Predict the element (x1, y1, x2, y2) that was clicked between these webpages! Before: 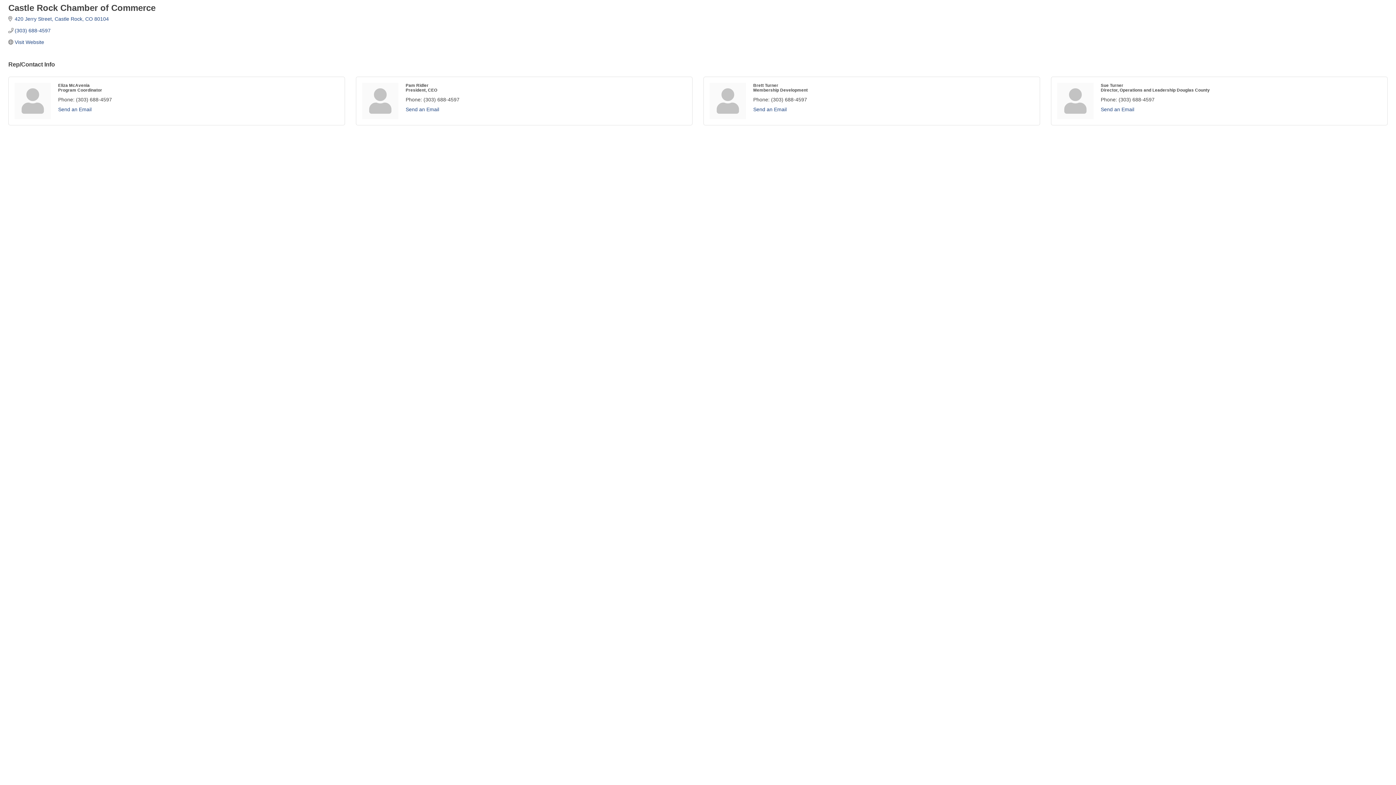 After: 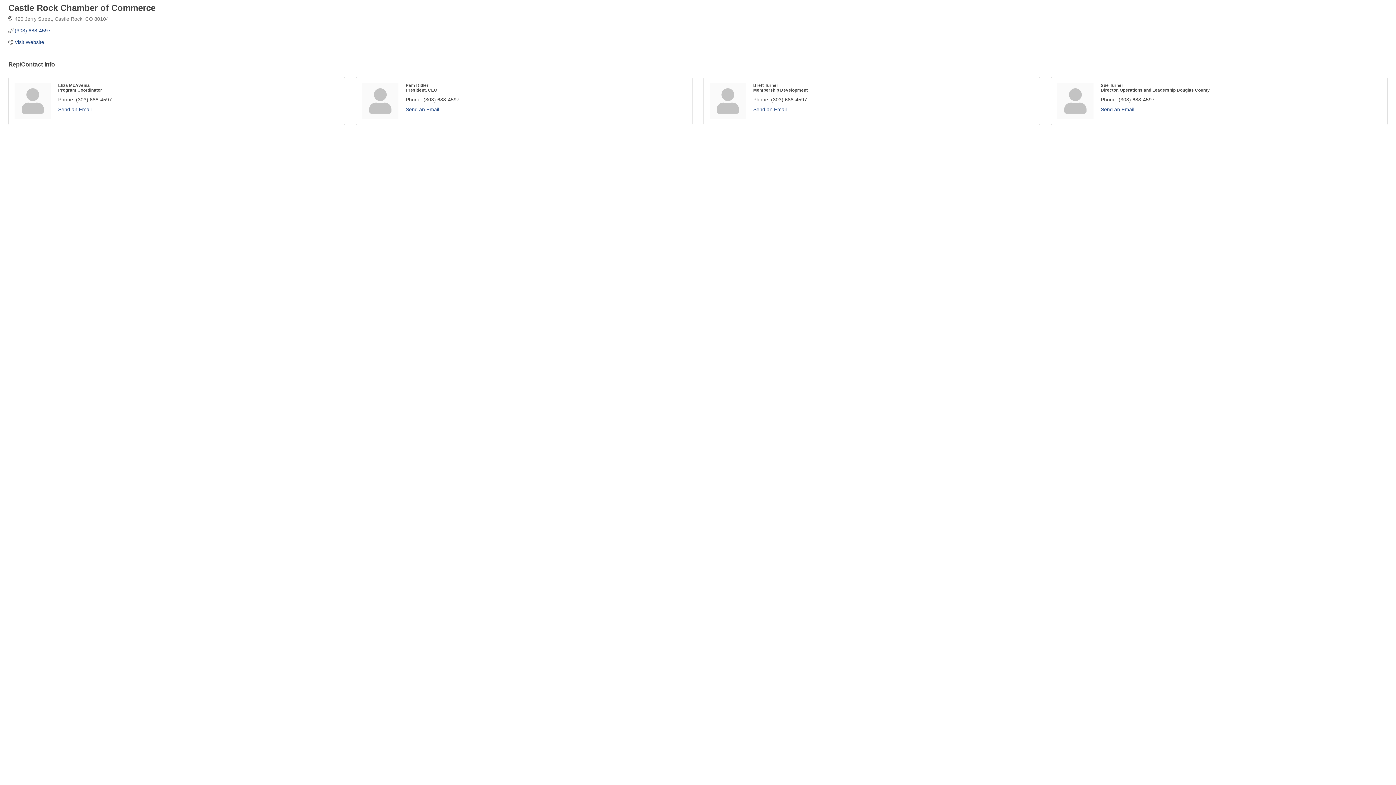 Action: bbox: (14, 16, 108, 21) label: 420 Jerry Street Castle Rock CO 80104